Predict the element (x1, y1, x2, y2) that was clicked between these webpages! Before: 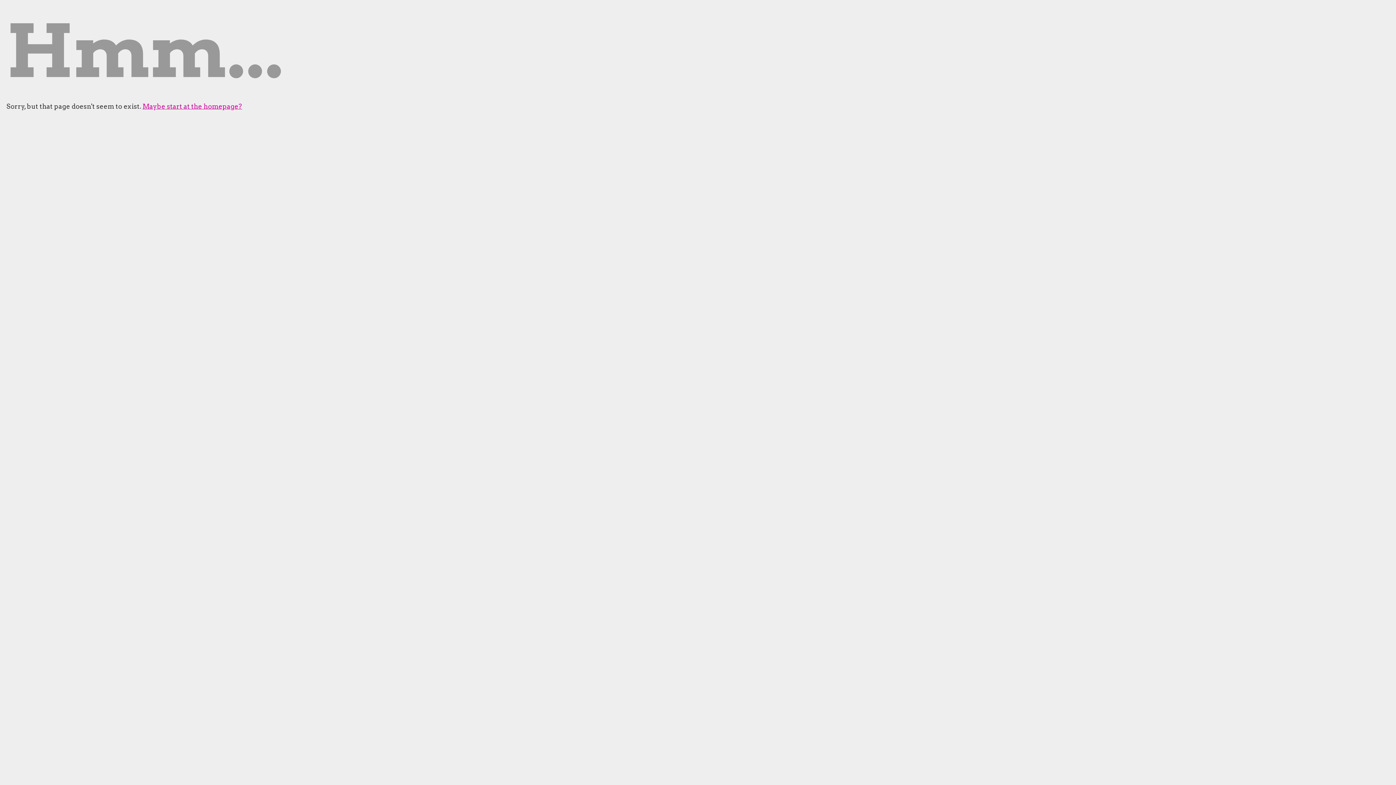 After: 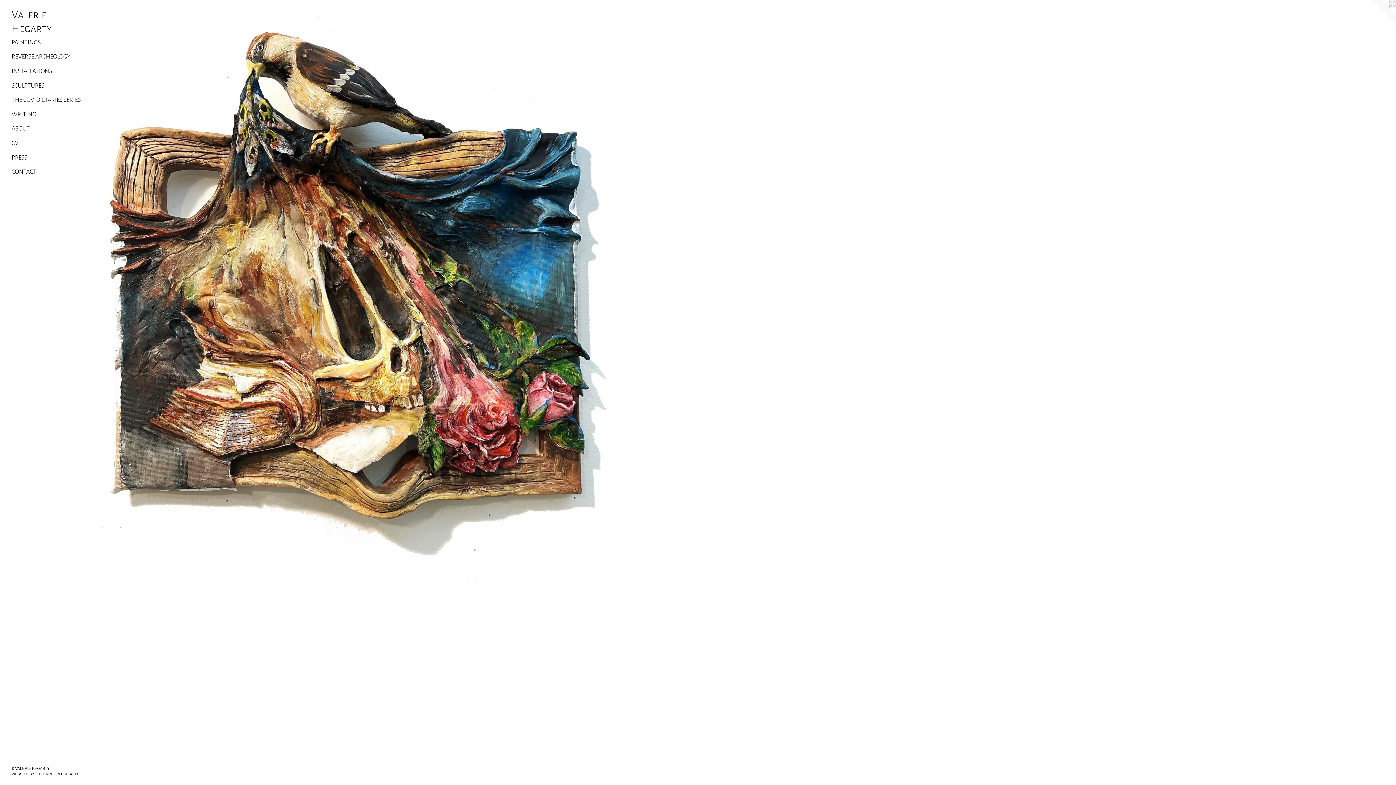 Action: label: Maybe start at the homepage? bbox: (142, 102, 242, 110)